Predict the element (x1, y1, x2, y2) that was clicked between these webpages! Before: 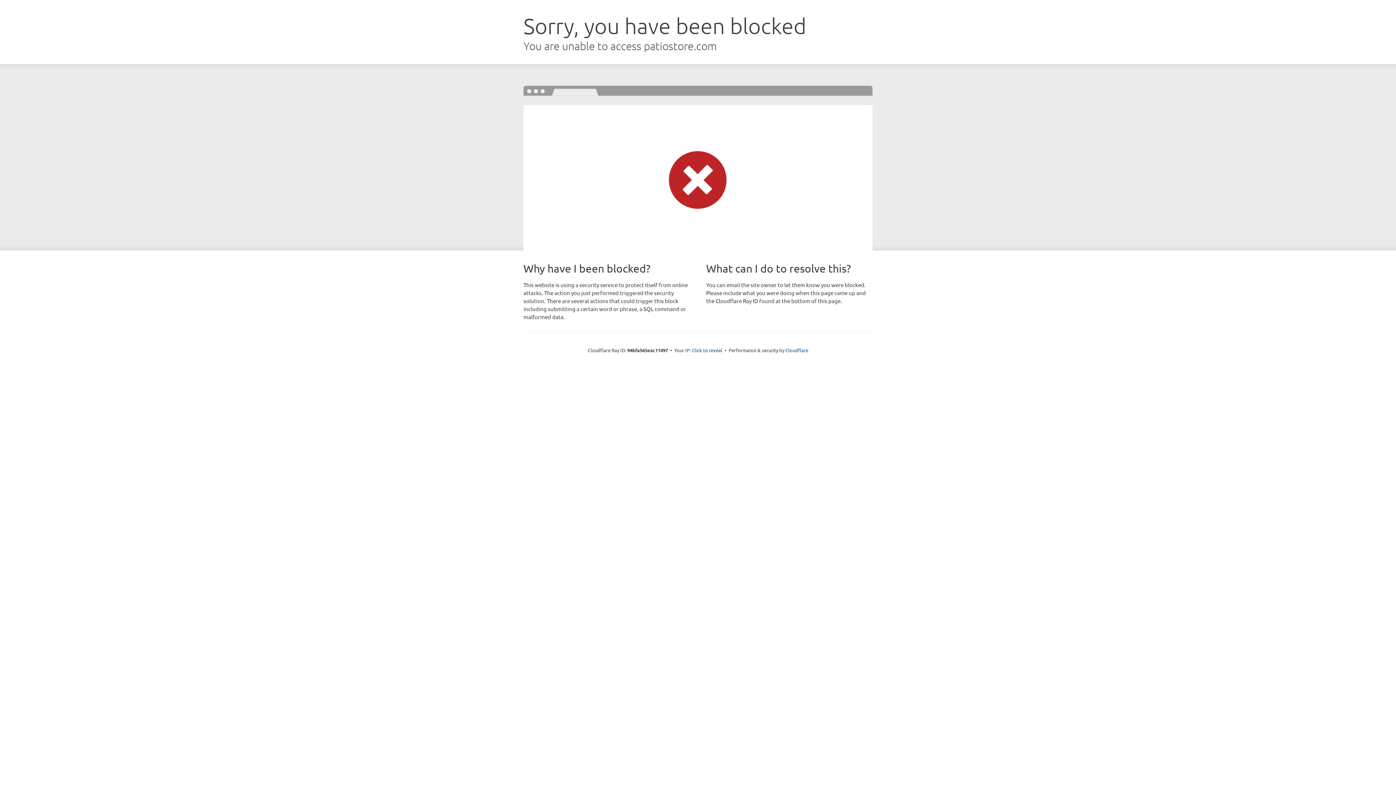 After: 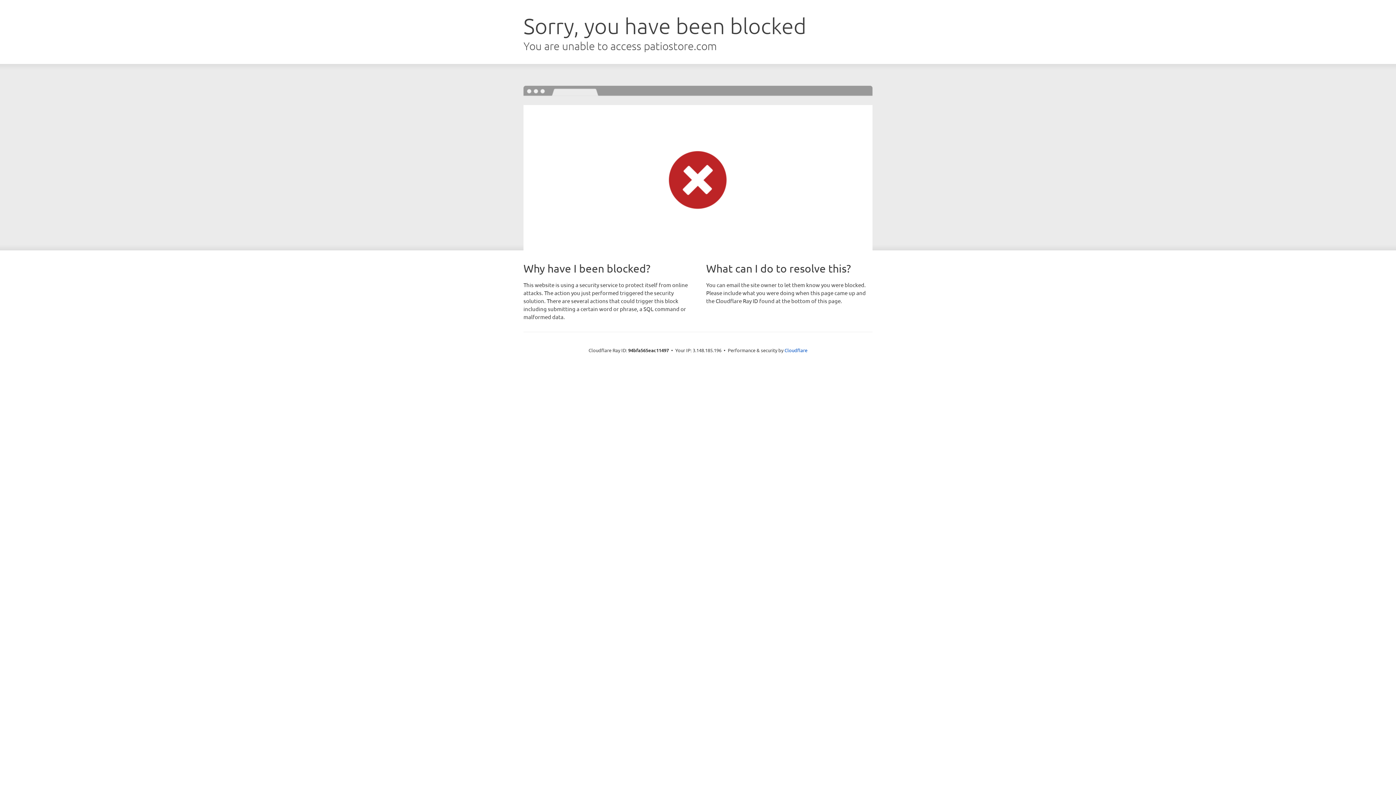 Action: bbox: (692, 346, 722, 353) label: Click to reveal